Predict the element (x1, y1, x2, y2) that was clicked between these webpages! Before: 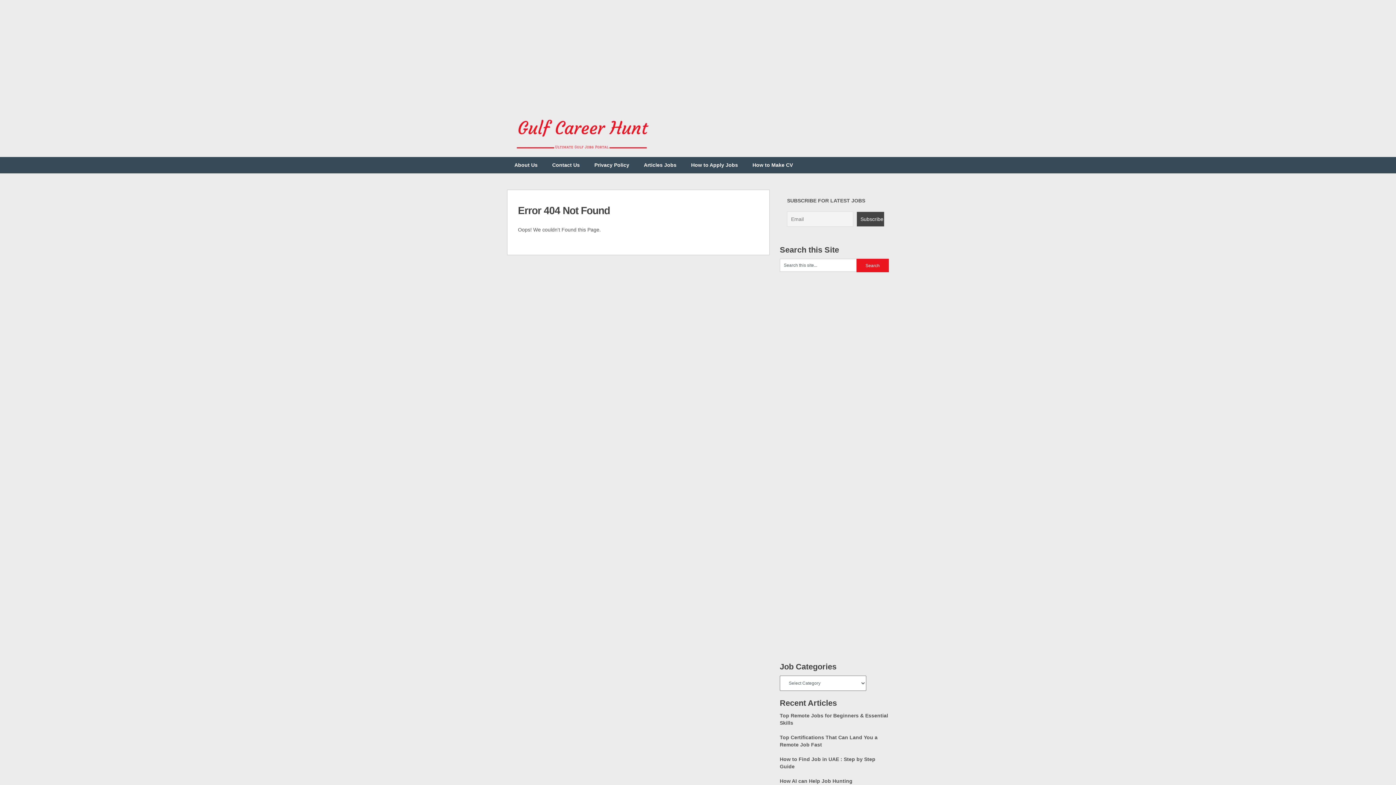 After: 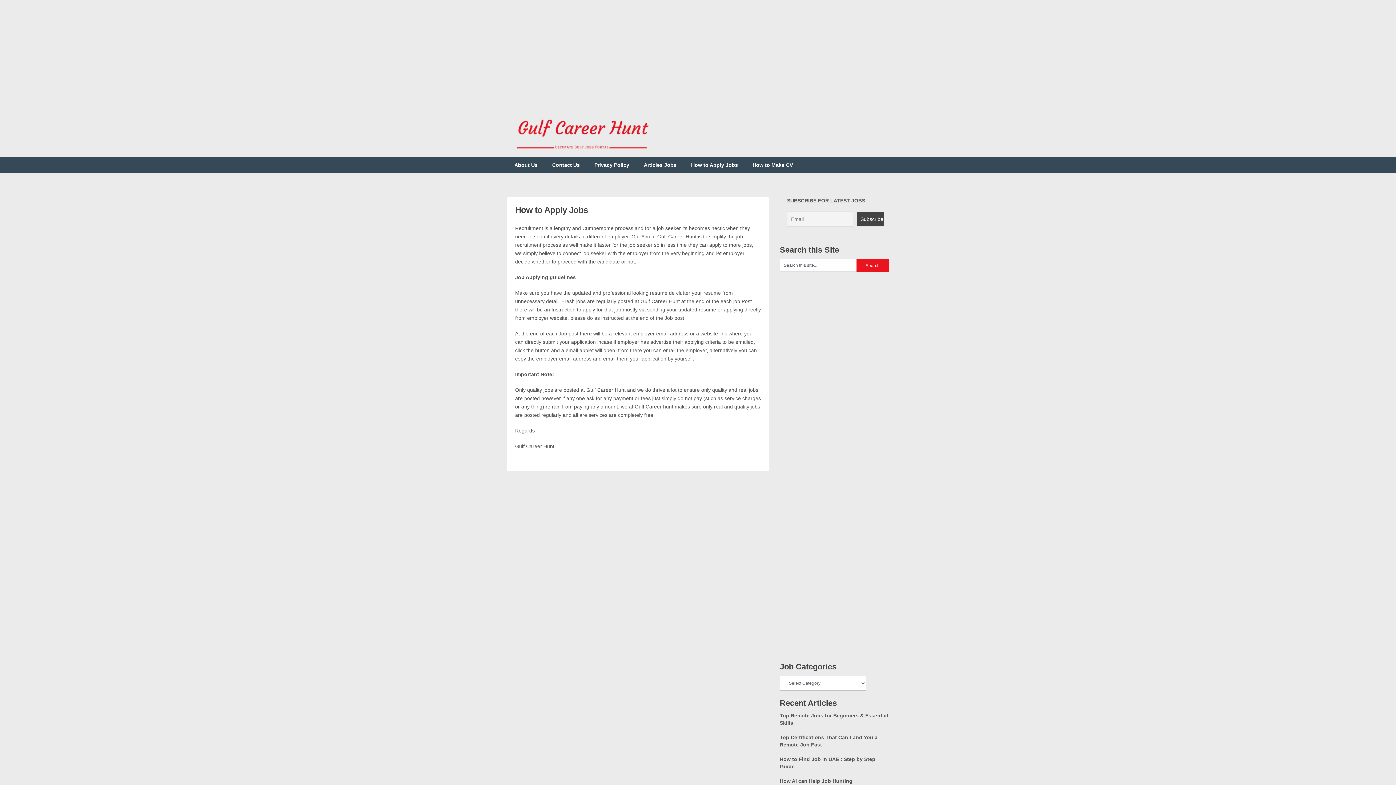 Action: bbox: (684, 157, 745, 173) label: How to Apply Jobs